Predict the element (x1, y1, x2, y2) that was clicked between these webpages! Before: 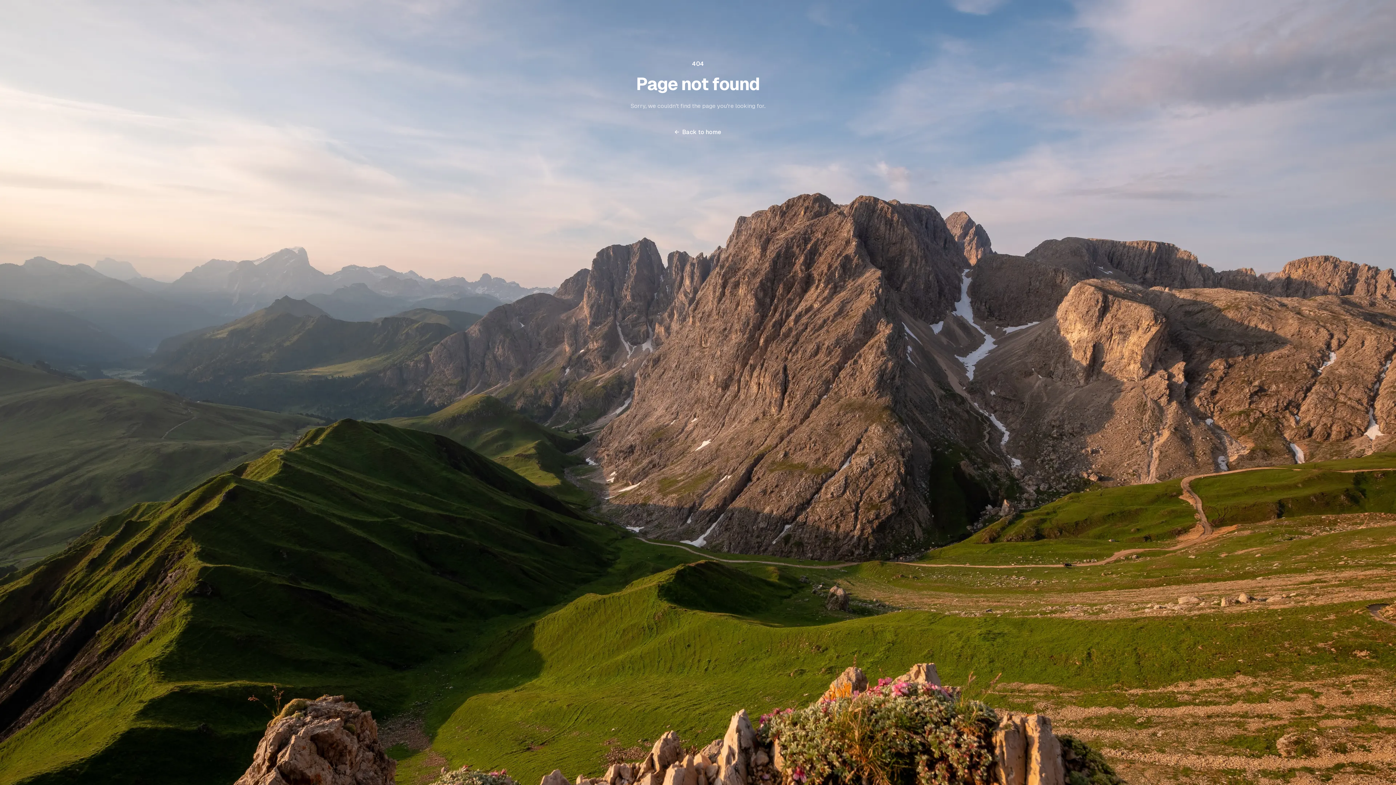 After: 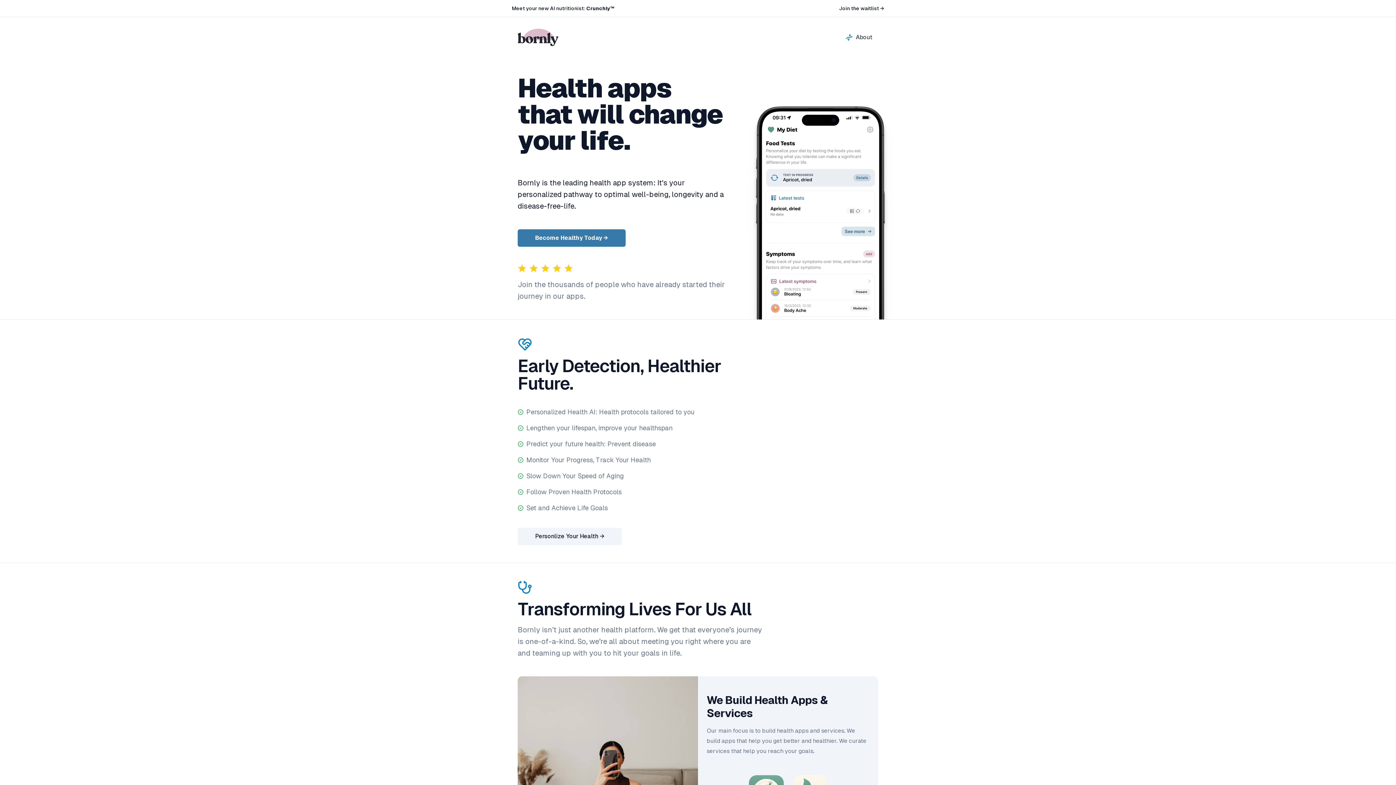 Action: label: ←
Back to home bbox: (668, 125, 727, 139)